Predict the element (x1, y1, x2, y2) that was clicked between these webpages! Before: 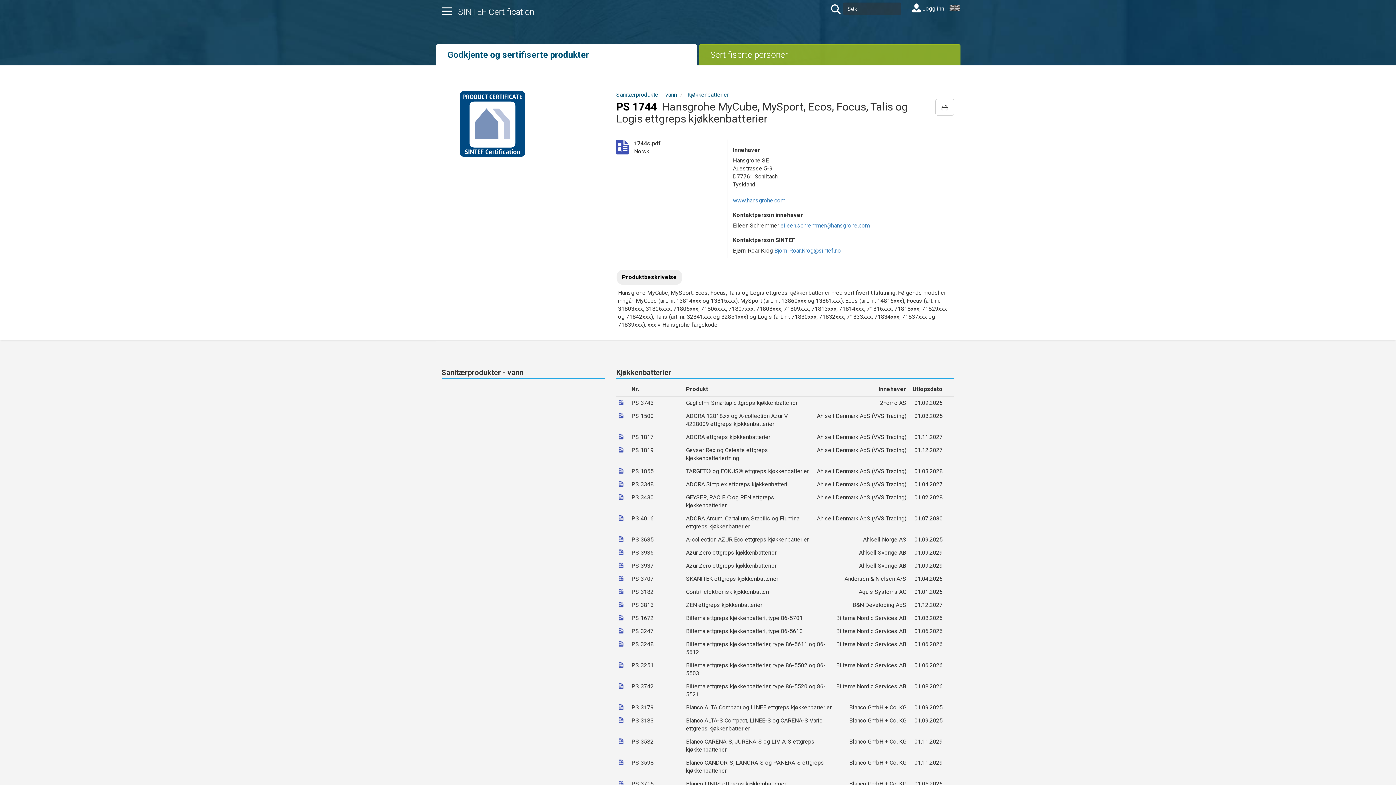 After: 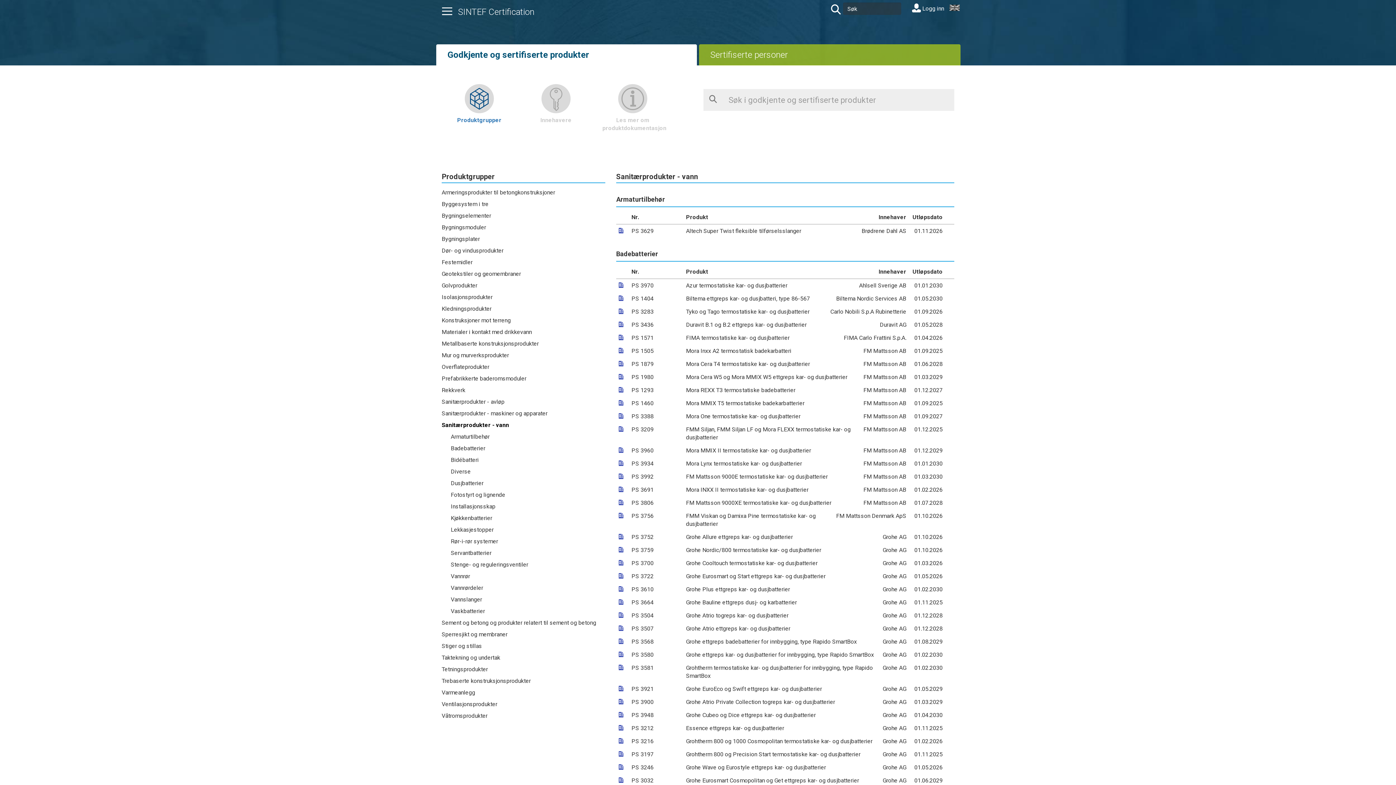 Action: bbox: (616, 91, 677, 98) label: Sanitærprodukter - vann